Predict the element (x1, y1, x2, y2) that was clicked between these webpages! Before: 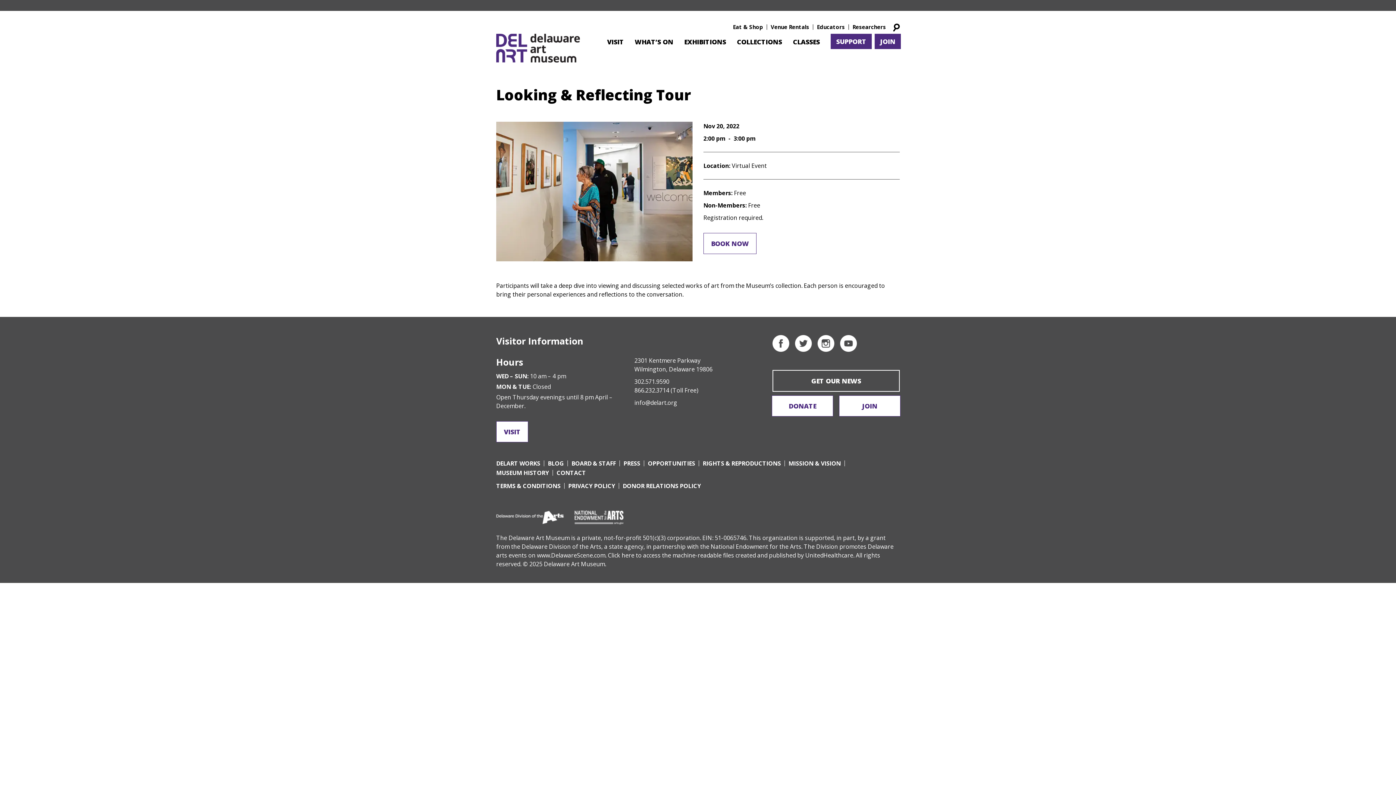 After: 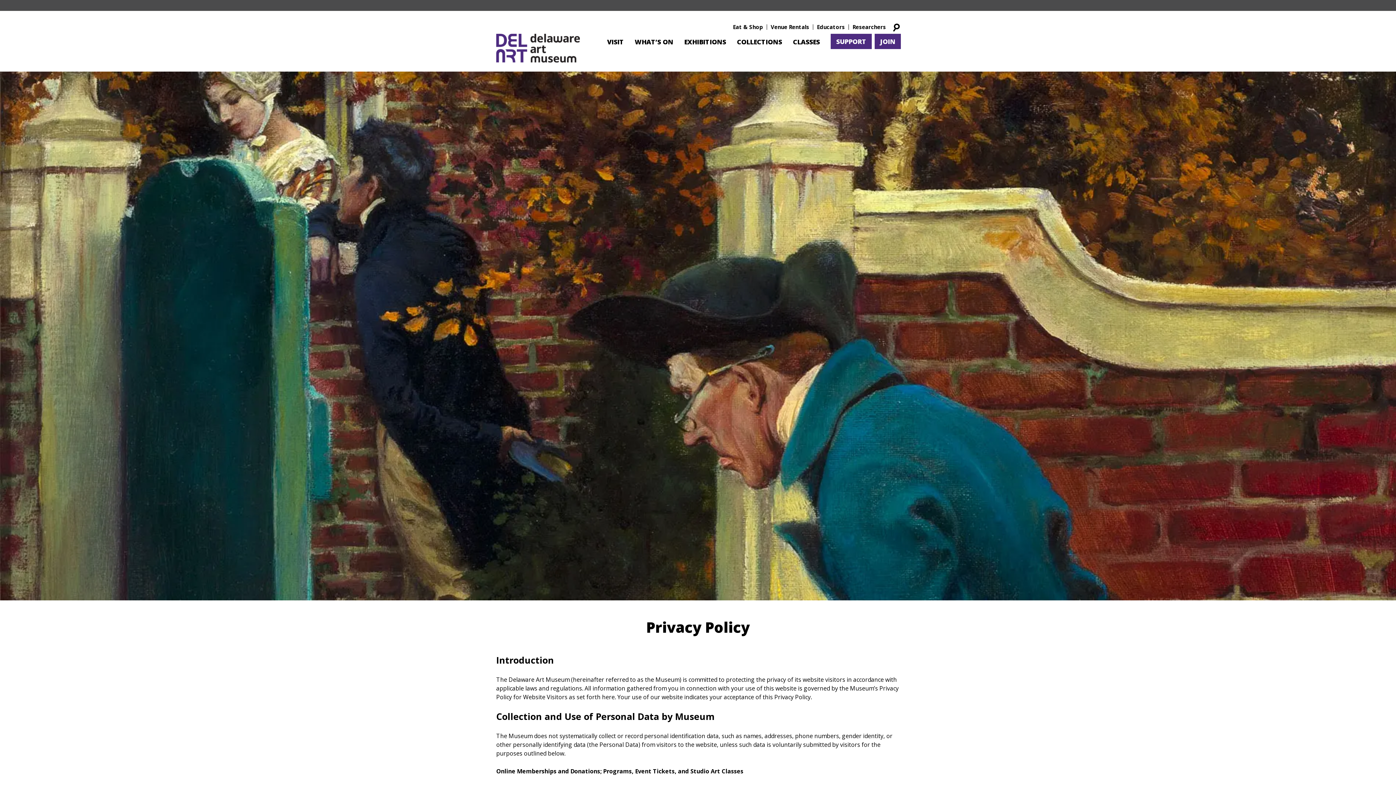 Action: bbox: (568, 482, 615, 490) label: PRIVACY POLICY